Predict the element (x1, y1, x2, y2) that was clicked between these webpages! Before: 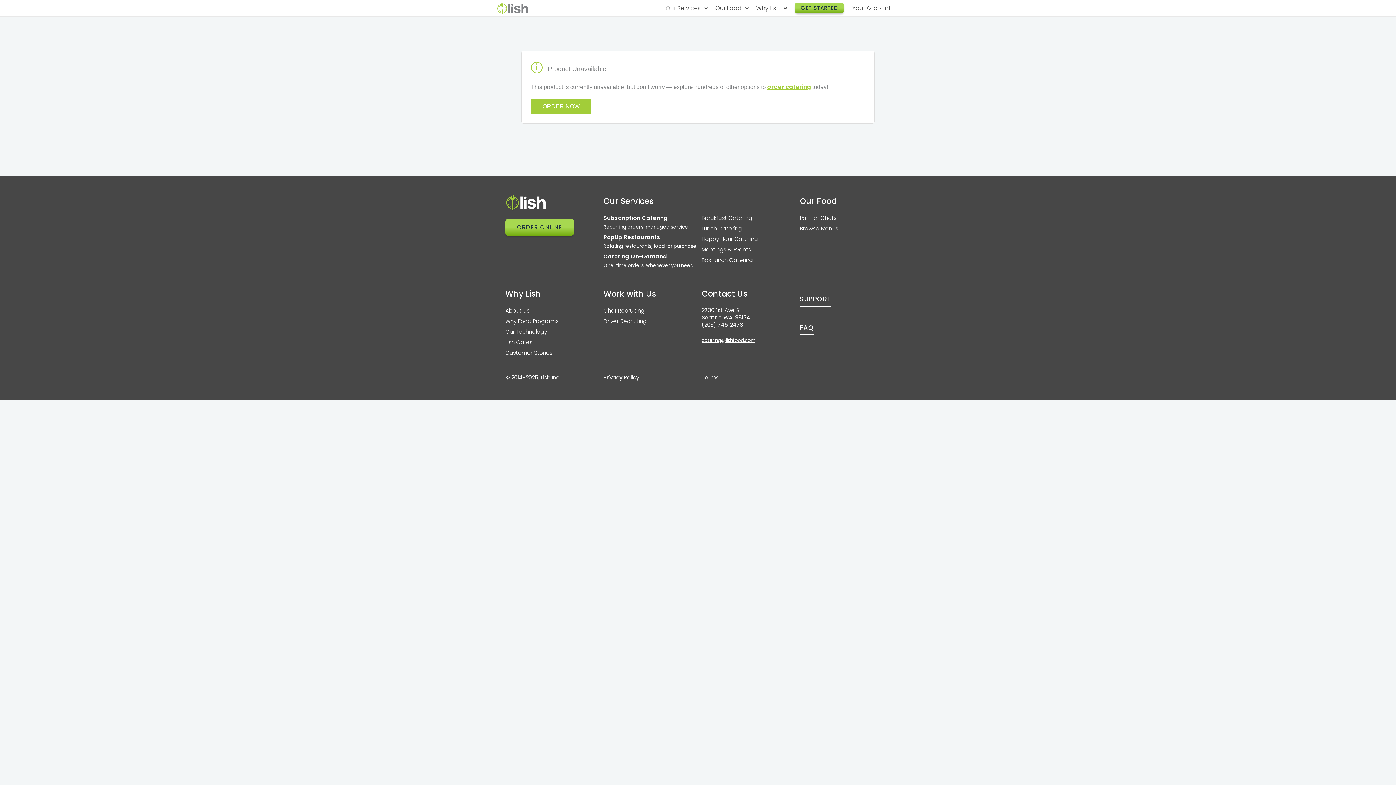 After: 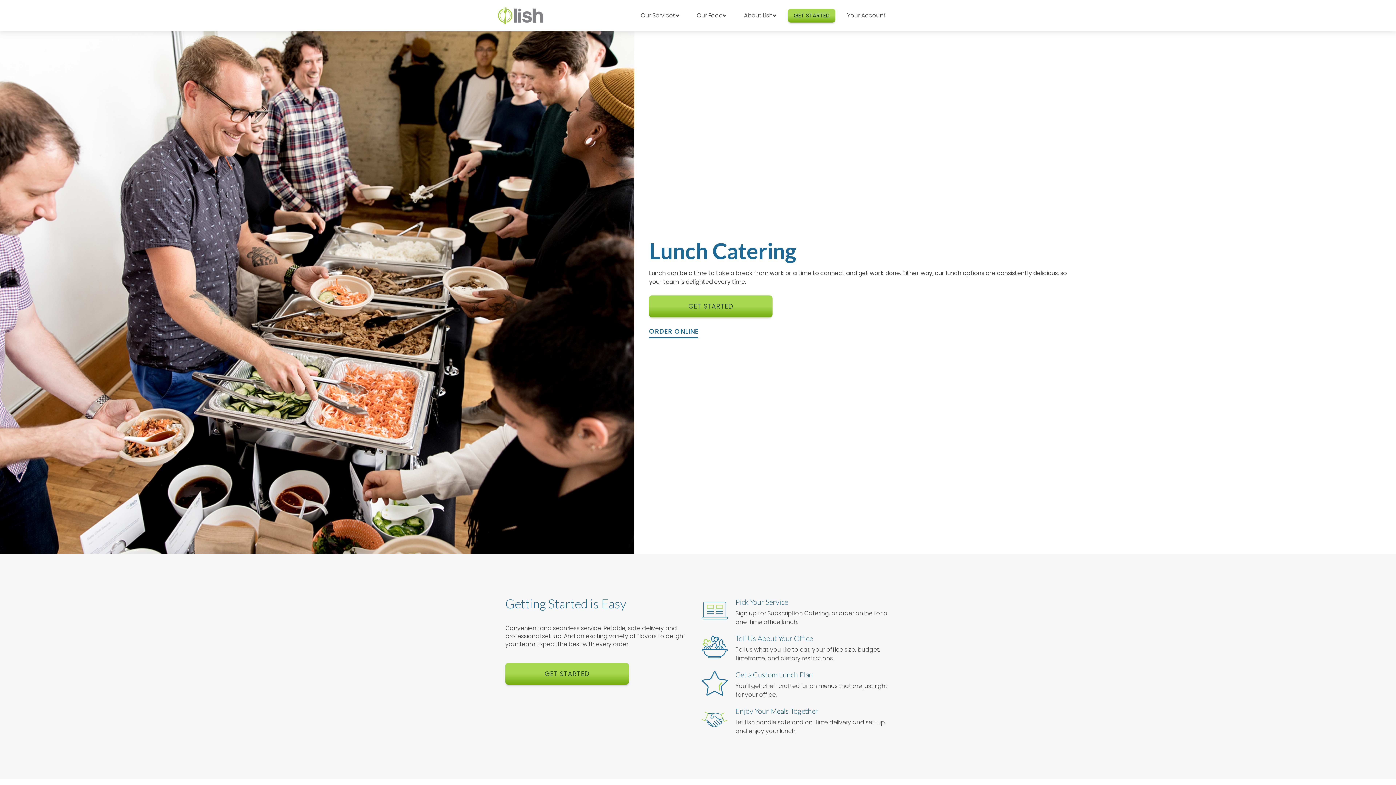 Action: bbox: (701, 224, 742, 232) label: Lunch Catering